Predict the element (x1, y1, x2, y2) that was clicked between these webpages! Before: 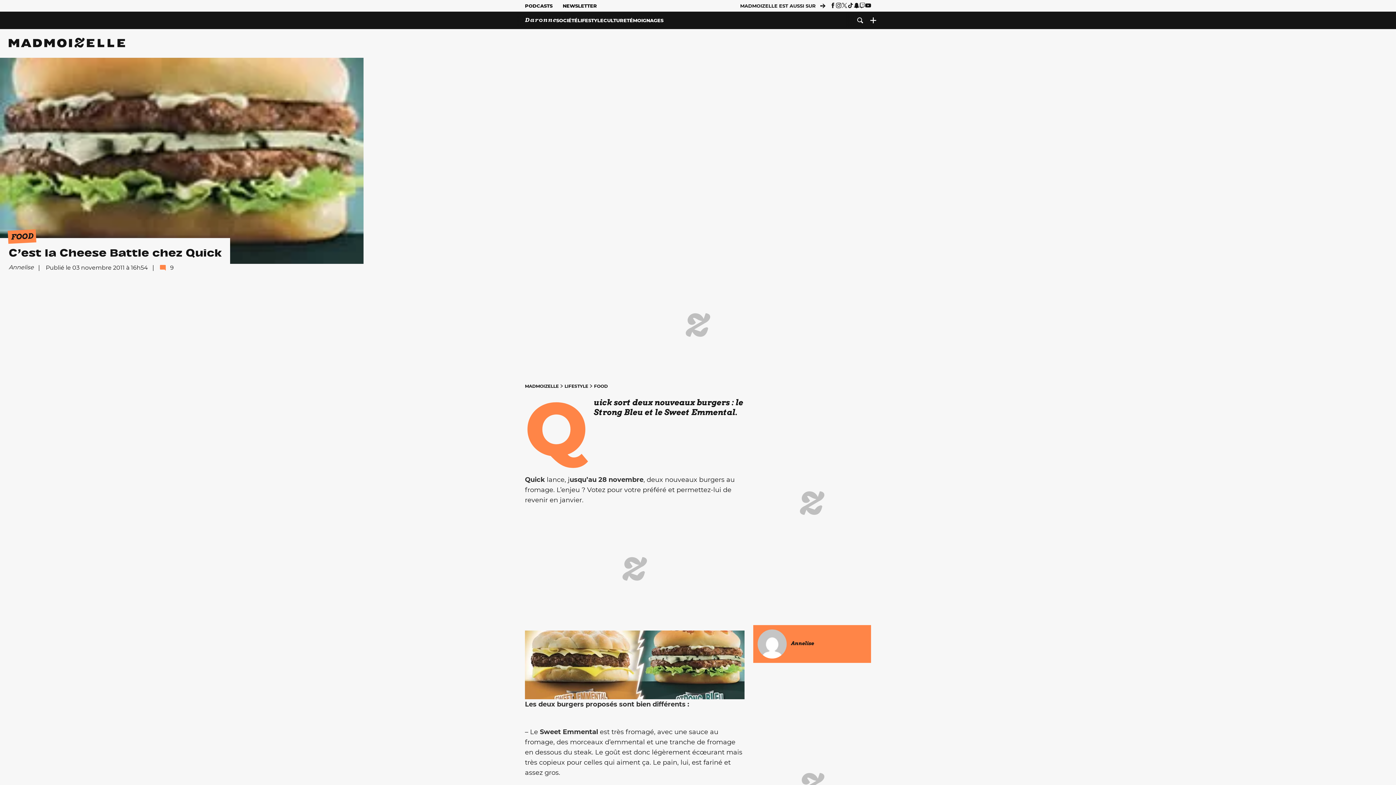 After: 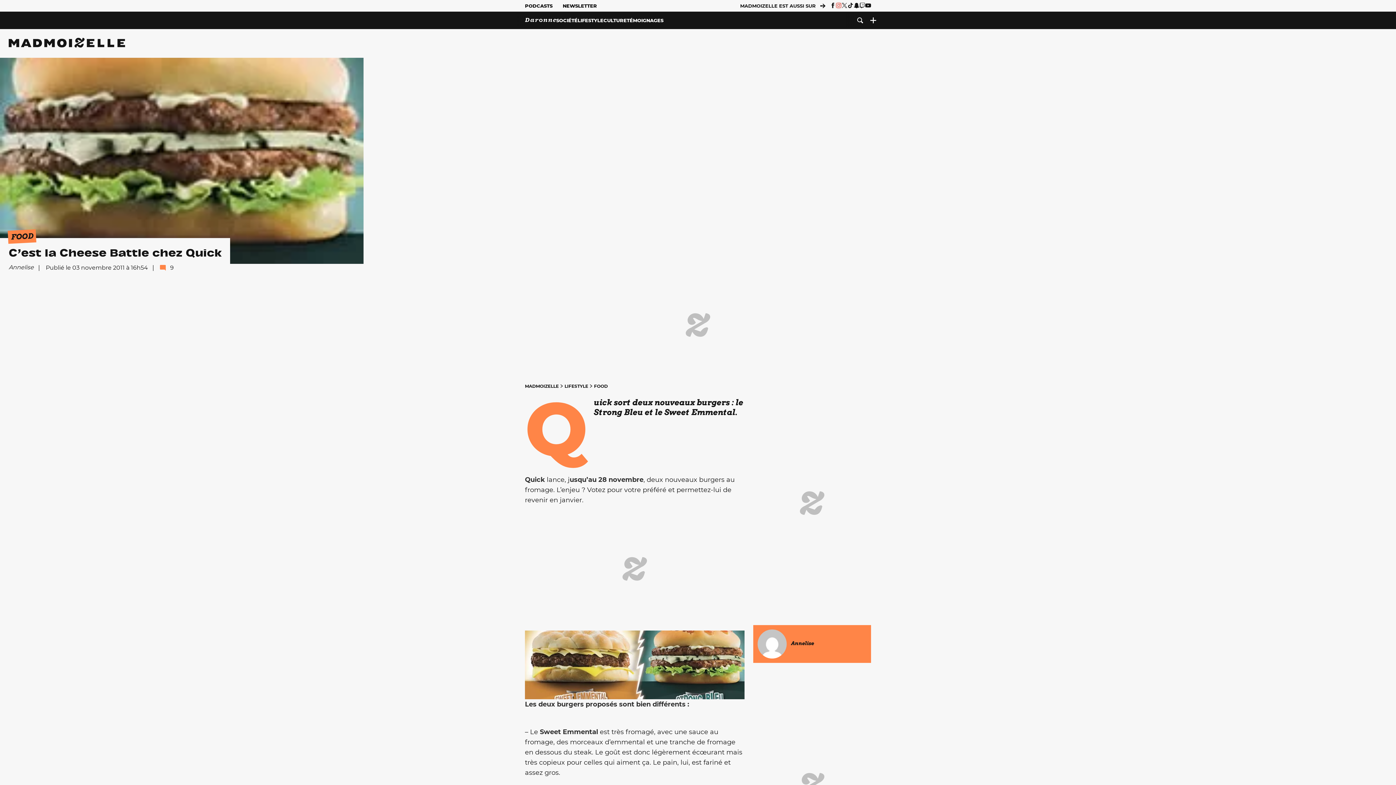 Action: bbox: (836, 2, 841, 8)